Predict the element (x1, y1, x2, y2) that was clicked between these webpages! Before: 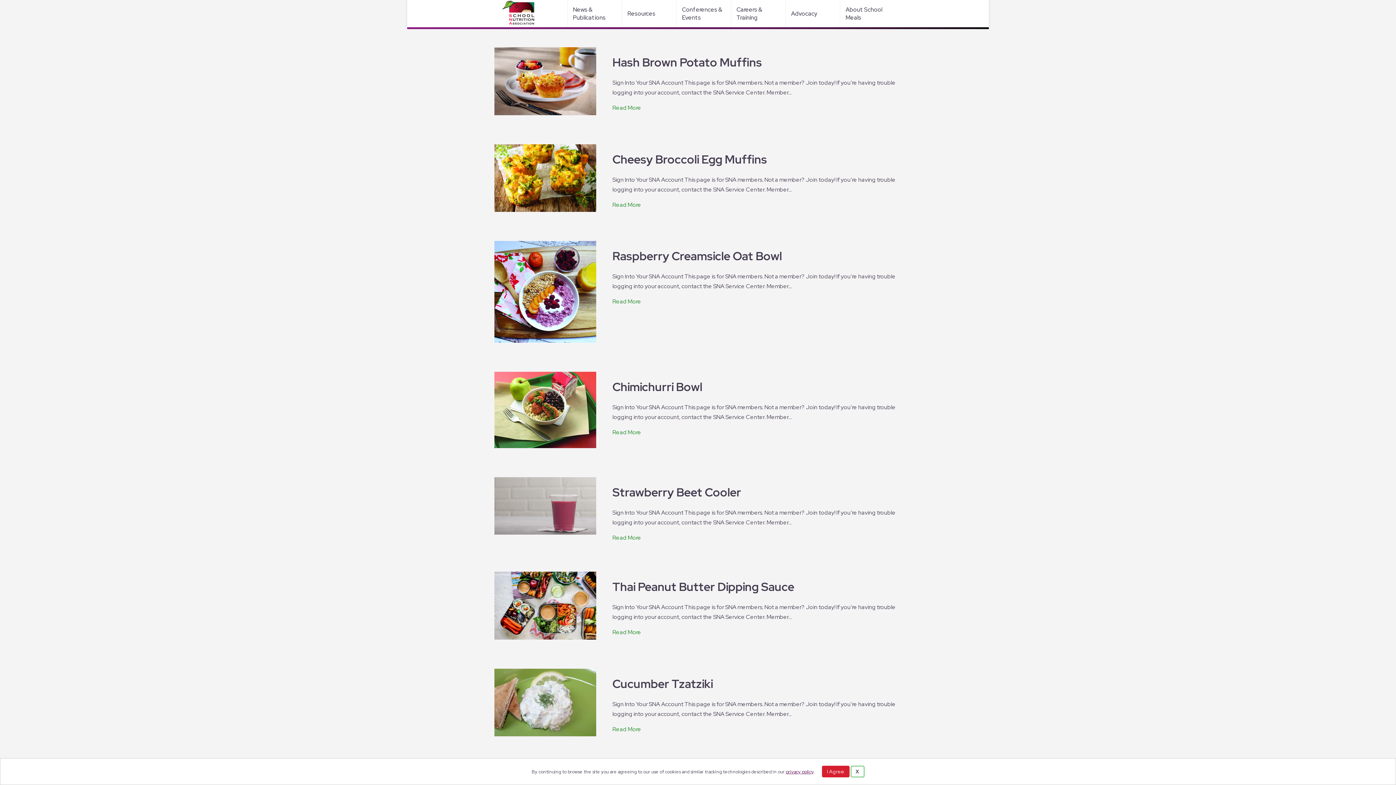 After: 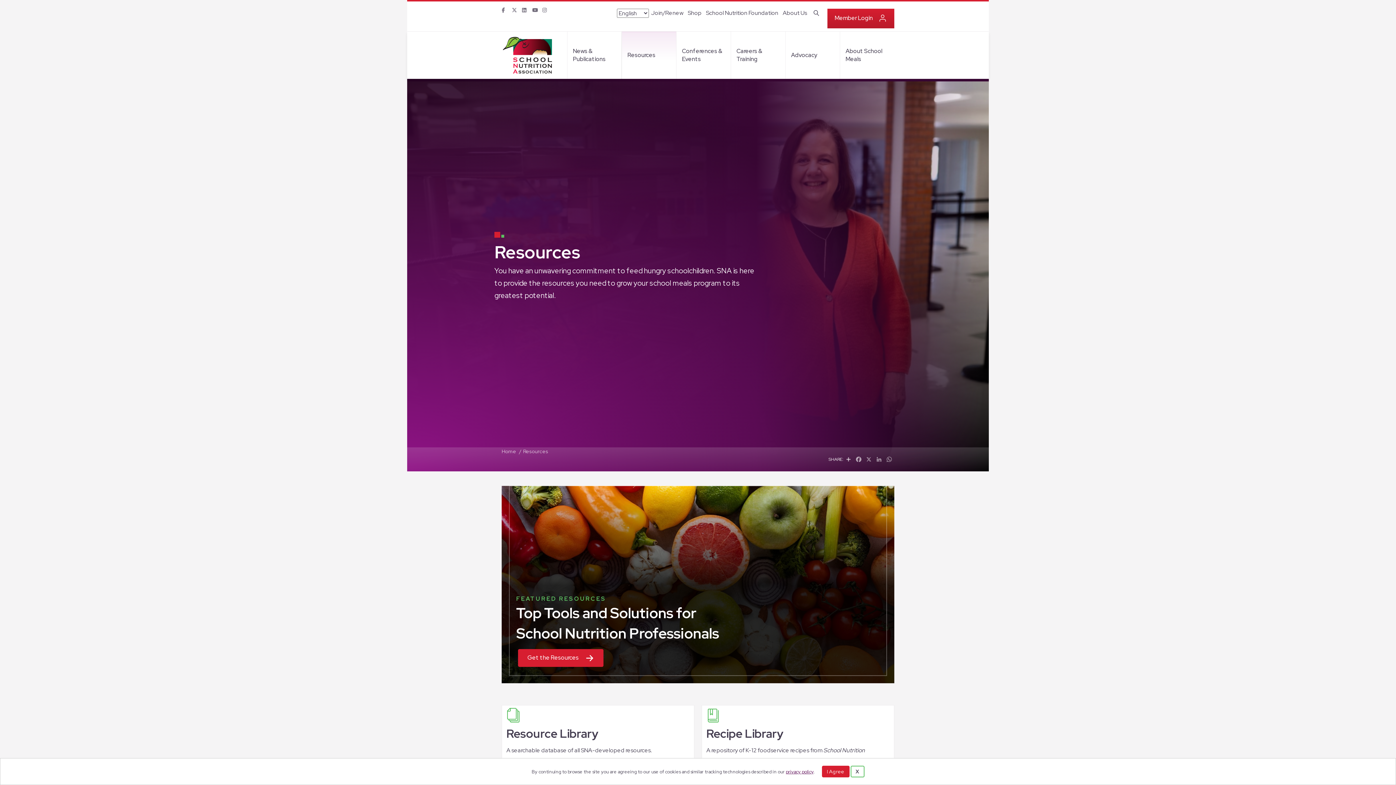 Action: label: Resources bbox: (622, 6, 661, 21)